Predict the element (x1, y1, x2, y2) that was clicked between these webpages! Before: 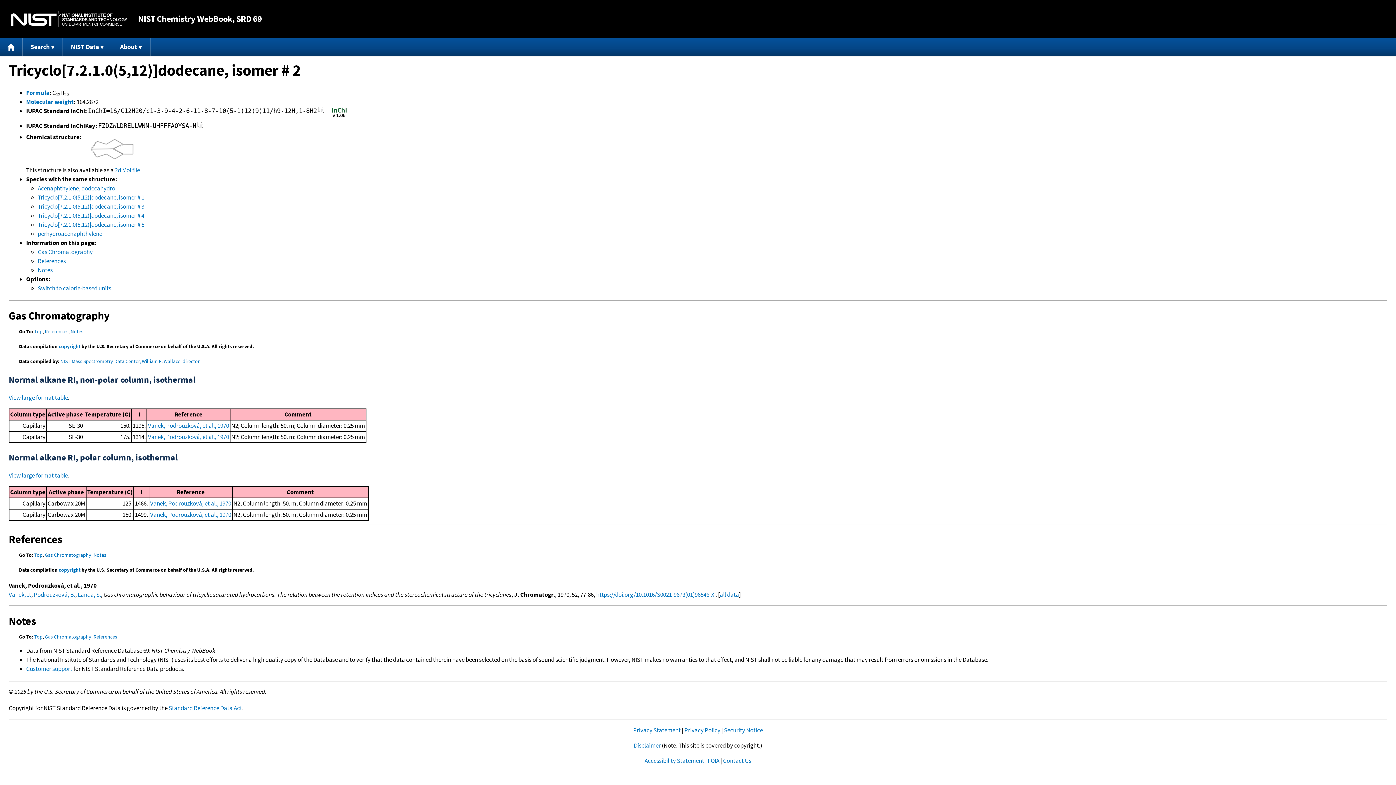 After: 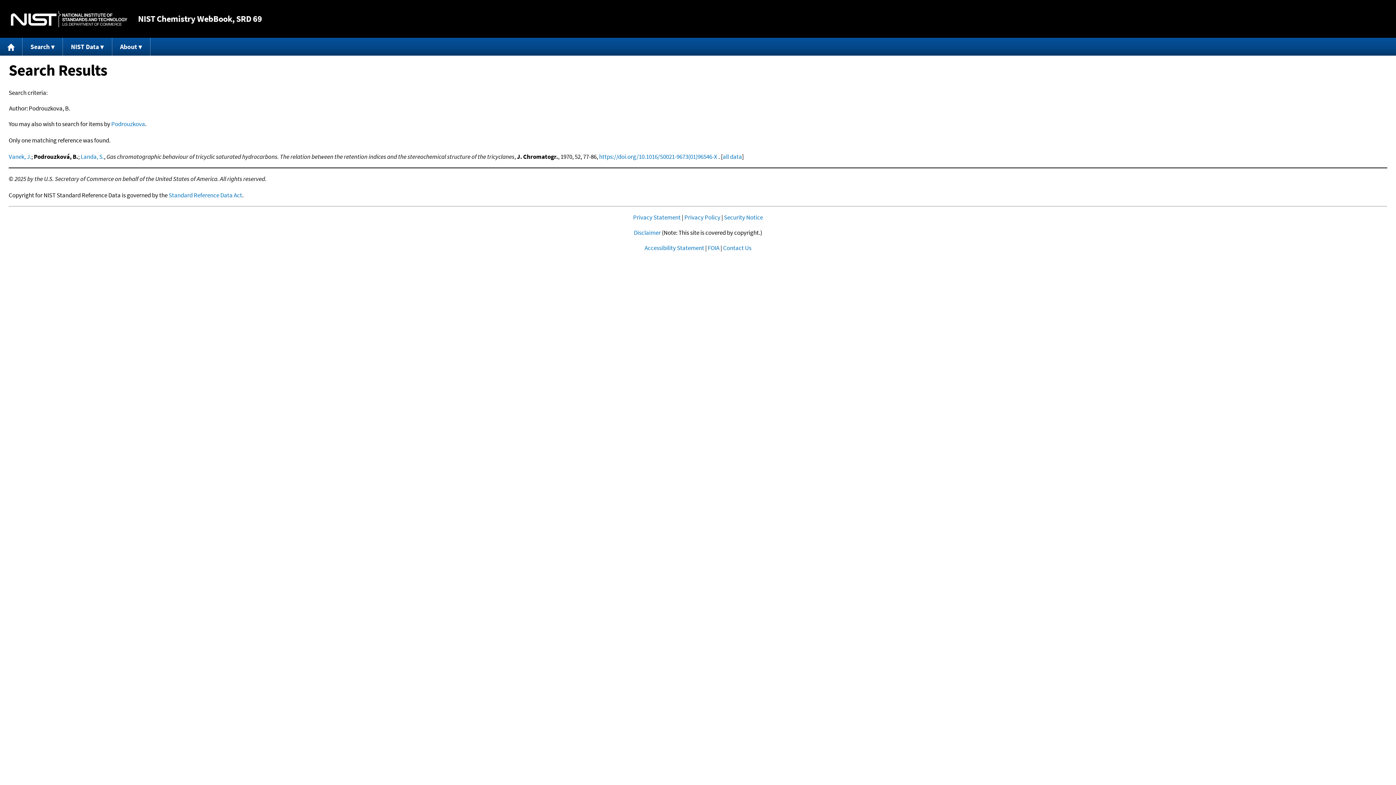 Action: bbox: (33, 591, 75, 599) label: Podrouzková, B.